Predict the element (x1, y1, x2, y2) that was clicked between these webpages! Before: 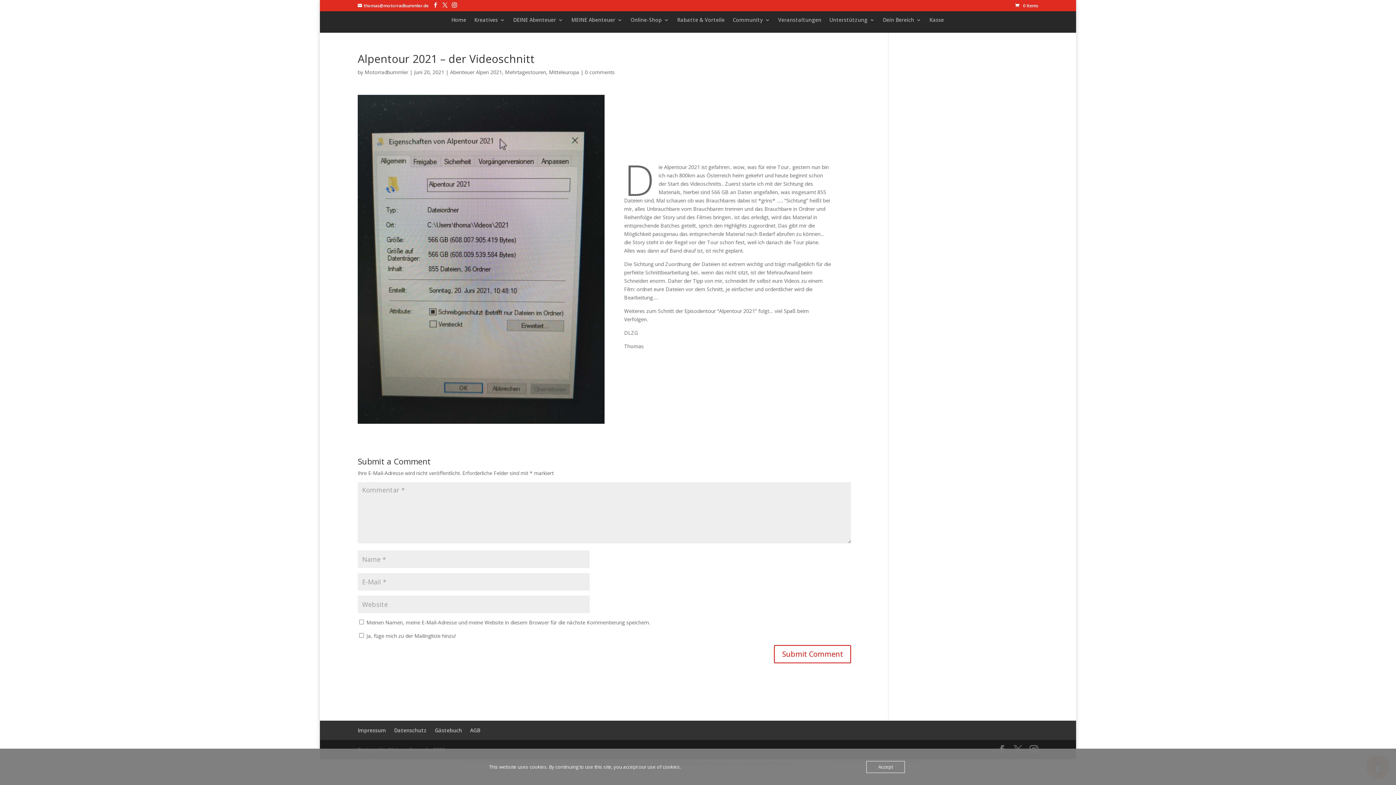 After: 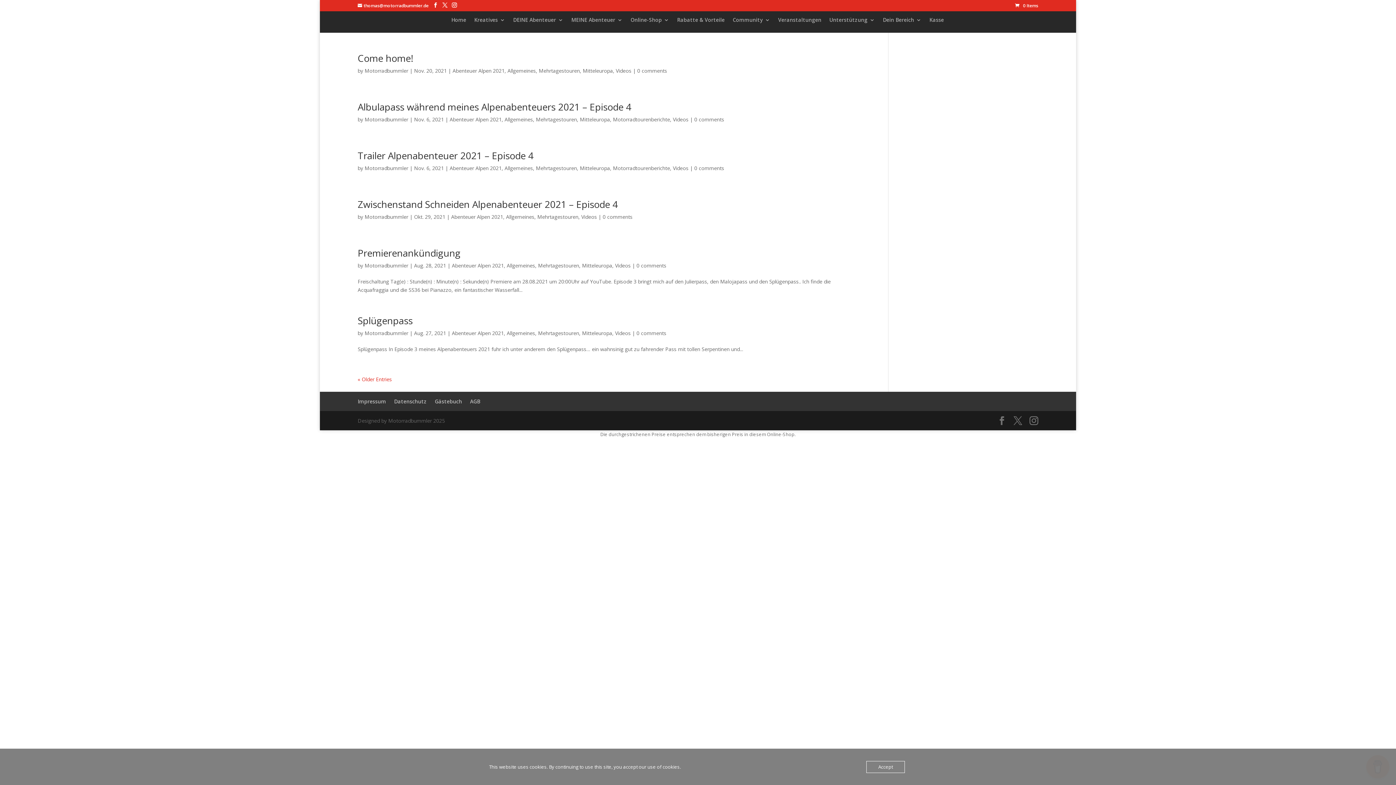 Action: label: Abenteuer Alpen 2021 bbox: (450, 68, 502, 75)